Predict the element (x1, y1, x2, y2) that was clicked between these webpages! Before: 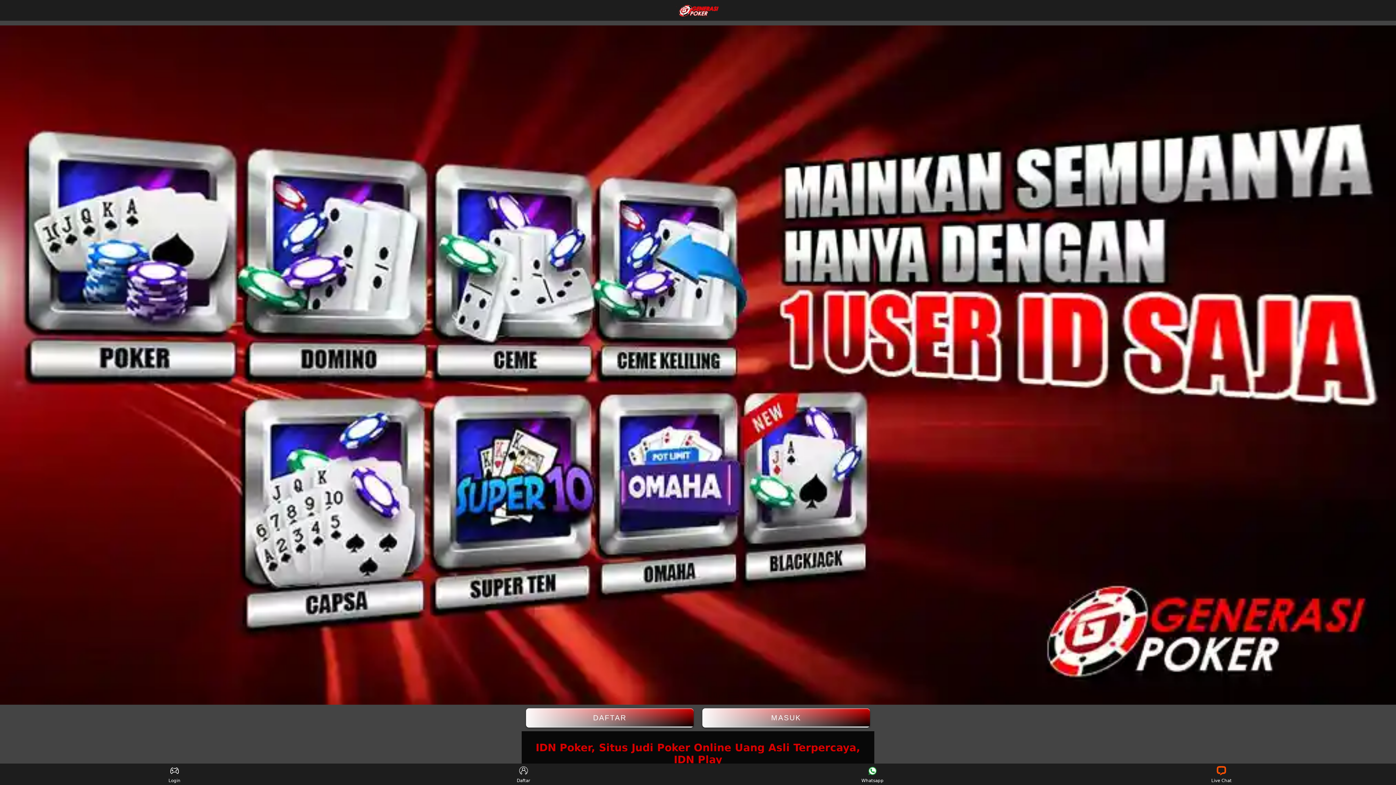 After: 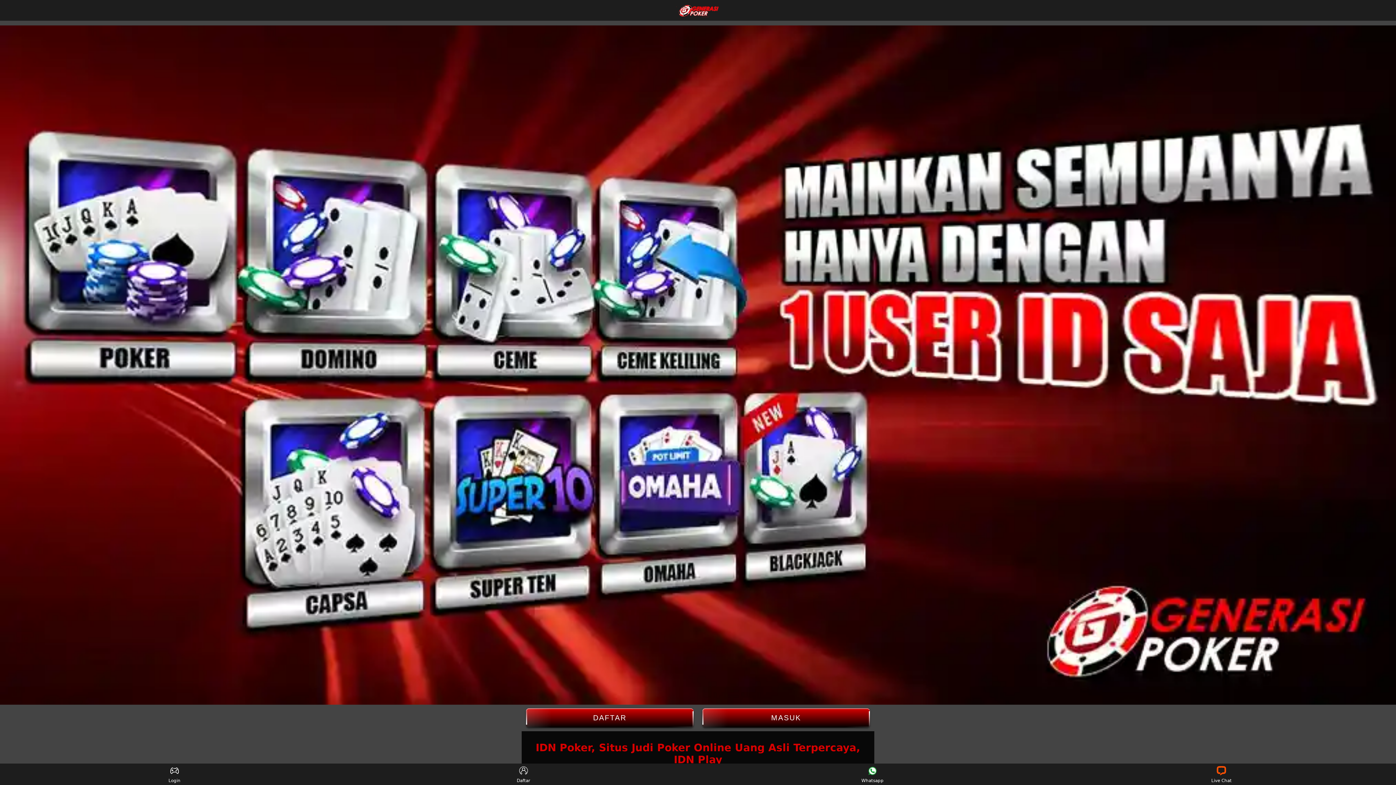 Action: label: Whatsapp bbox: (859, 765, 886, 783)